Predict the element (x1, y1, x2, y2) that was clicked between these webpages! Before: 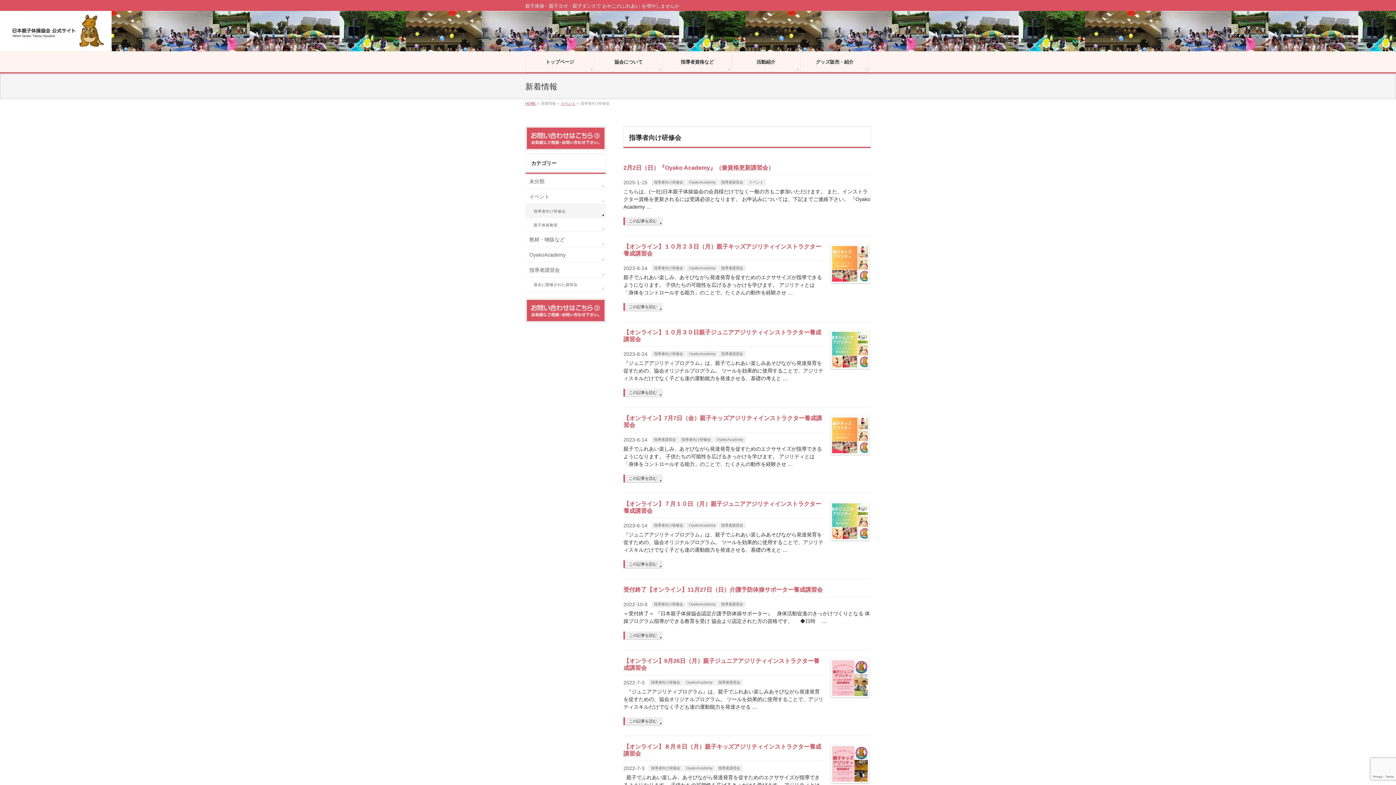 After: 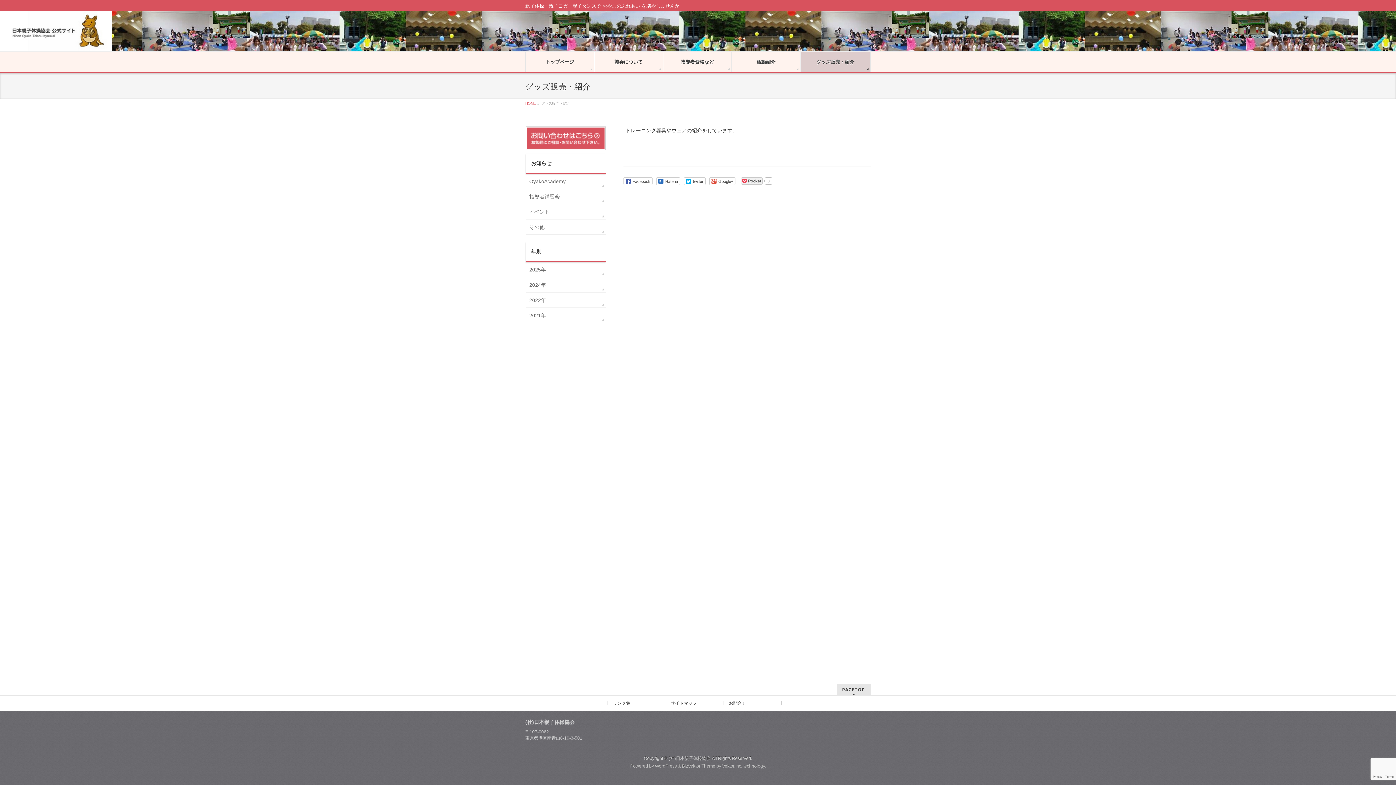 Action: bbox: (800, 51, 869, 72) label: グッズ販売・紹介